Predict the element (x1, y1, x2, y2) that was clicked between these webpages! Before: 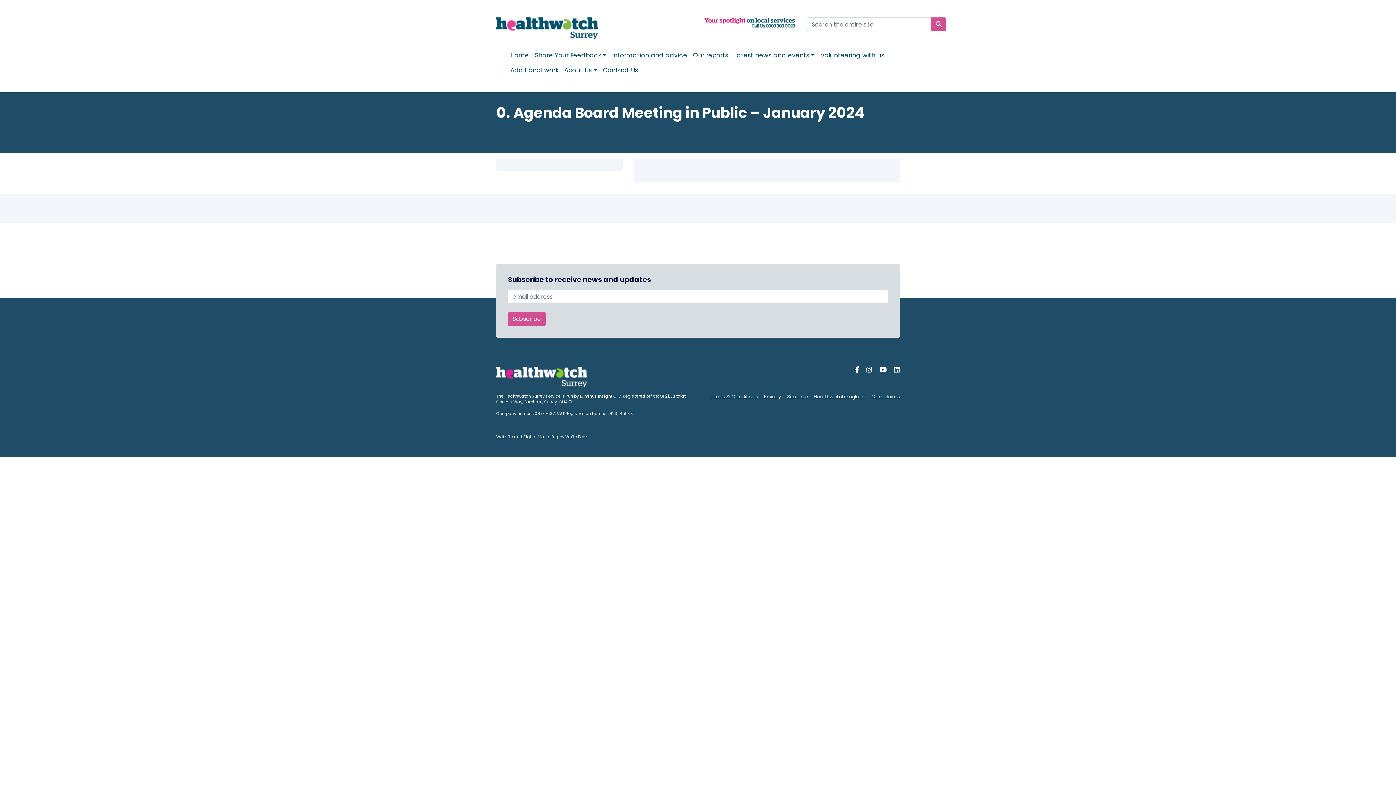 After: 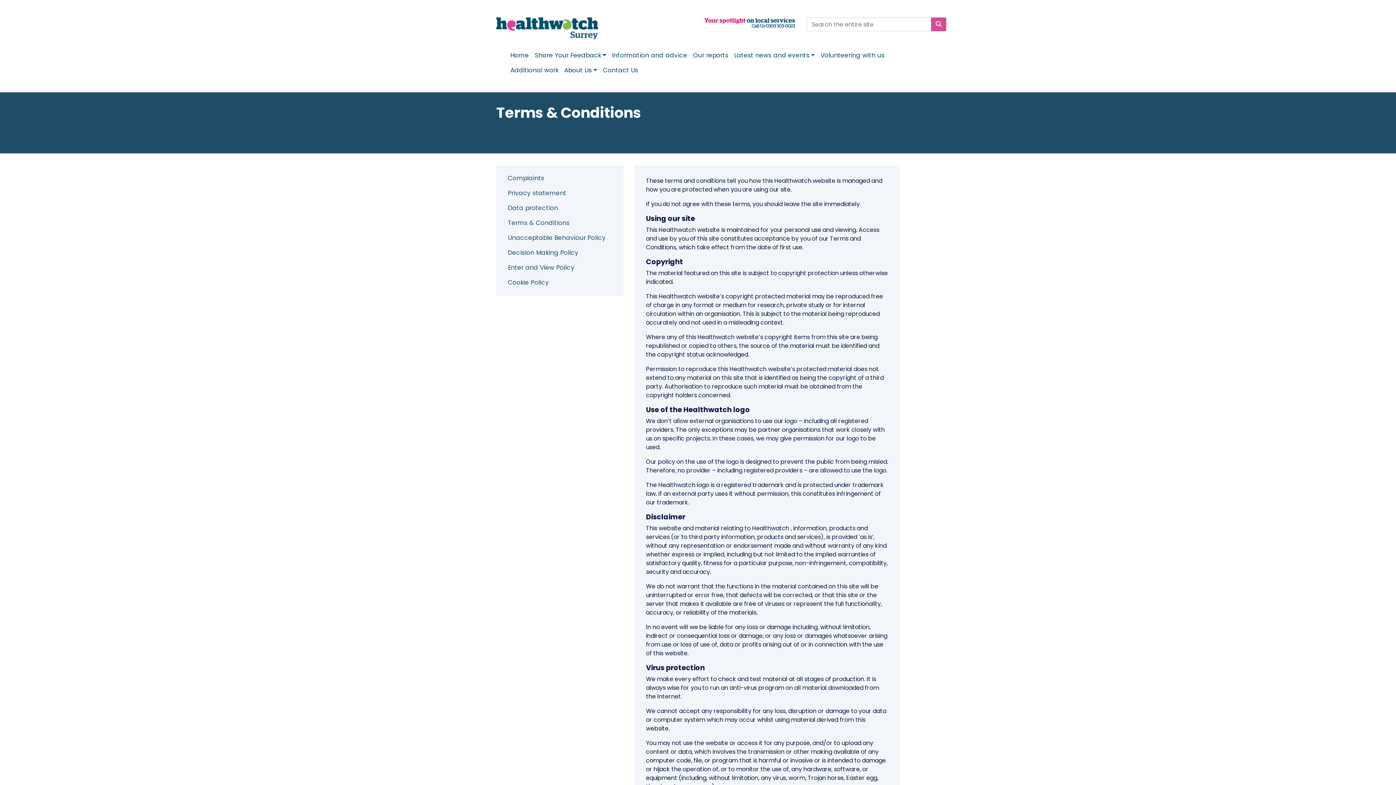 Action: bbox: (709, 393, 758, 400) label: Terms & Conditions